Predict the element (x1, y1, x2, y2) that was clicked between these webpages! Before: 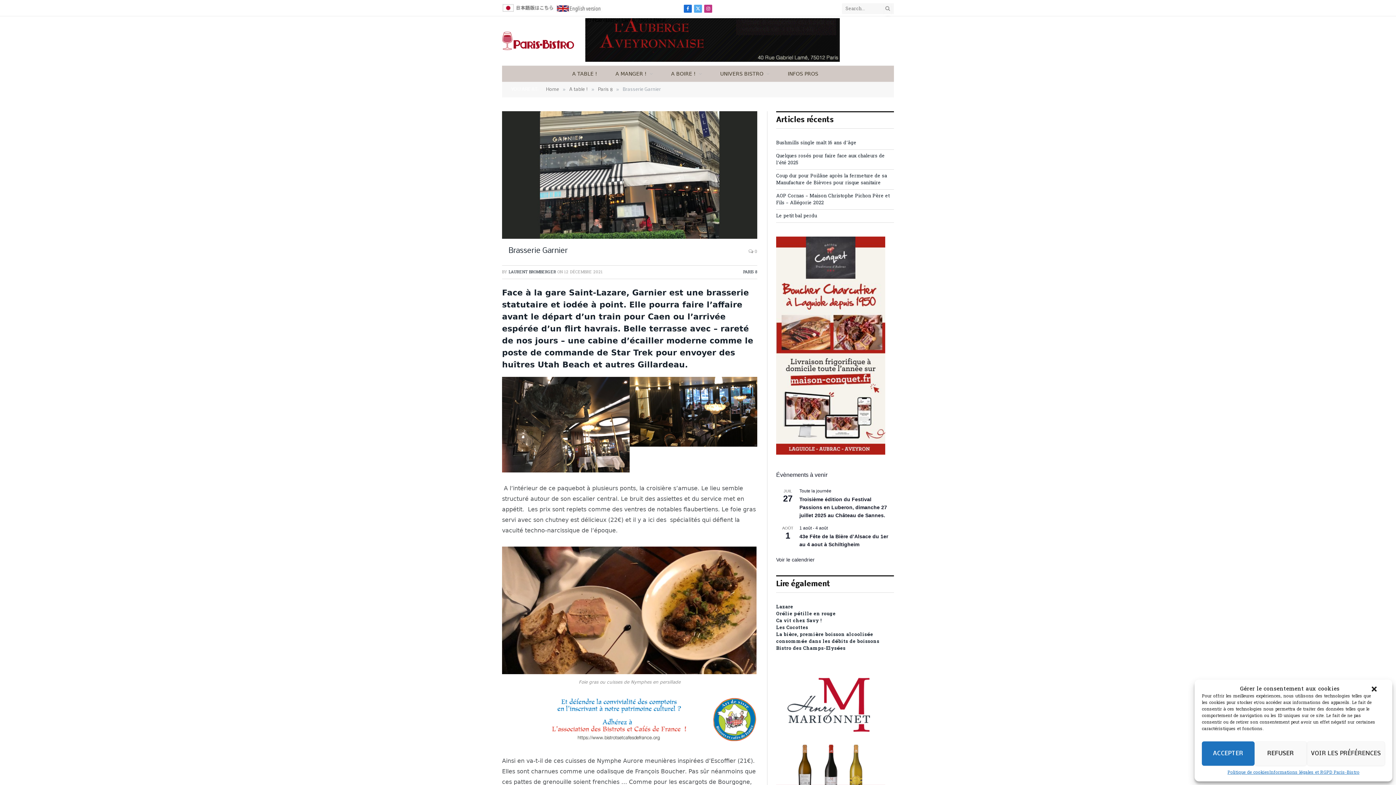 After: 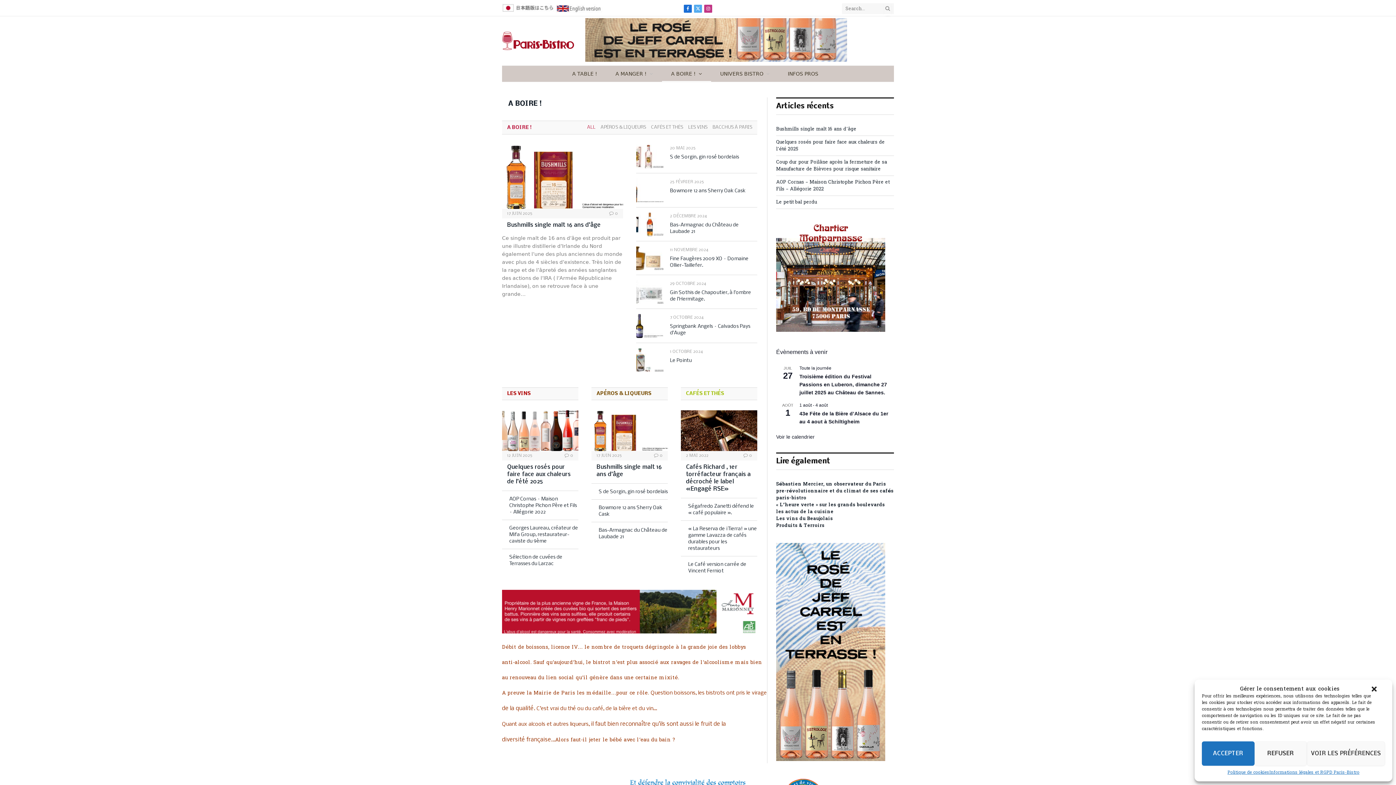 Action: label: A BOIRE ! bbox: (662, 65, 711, 81)